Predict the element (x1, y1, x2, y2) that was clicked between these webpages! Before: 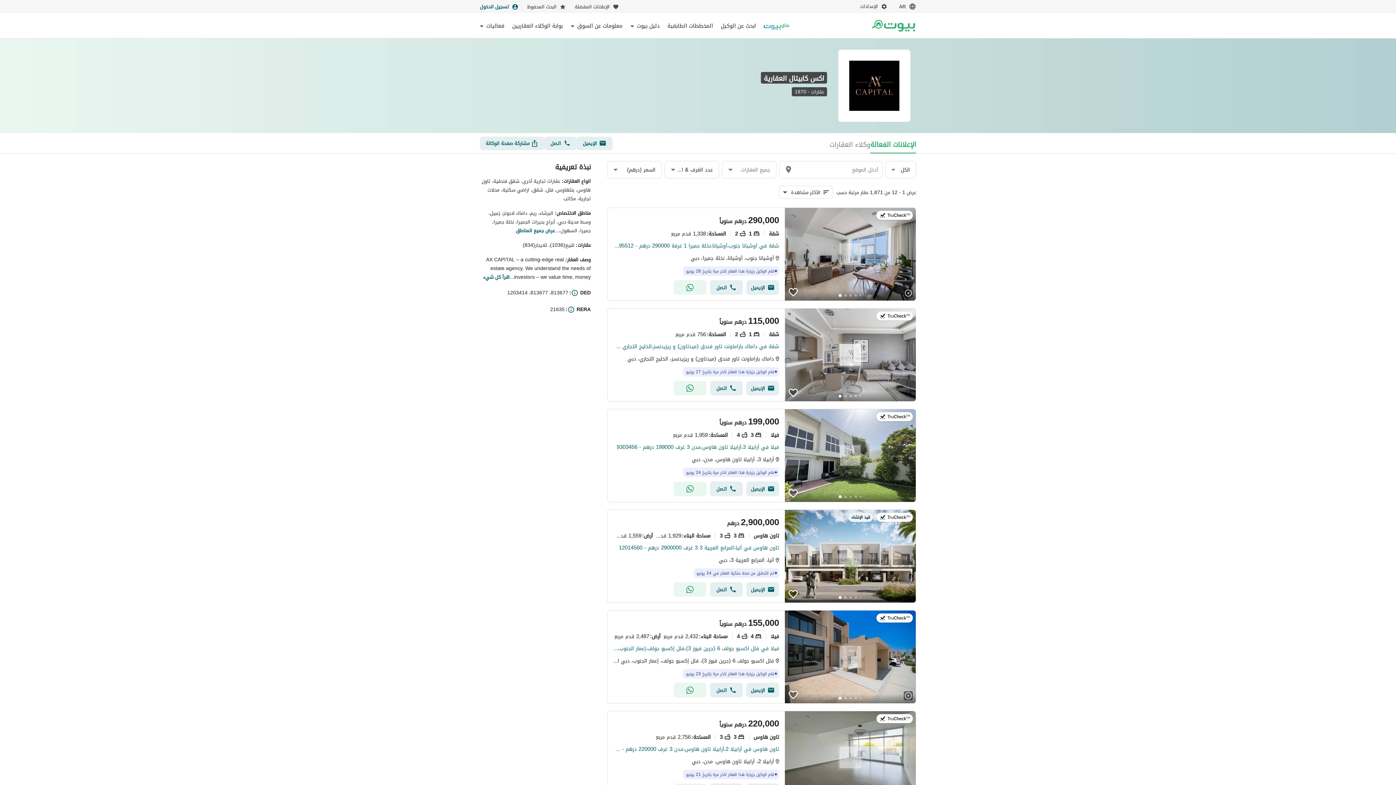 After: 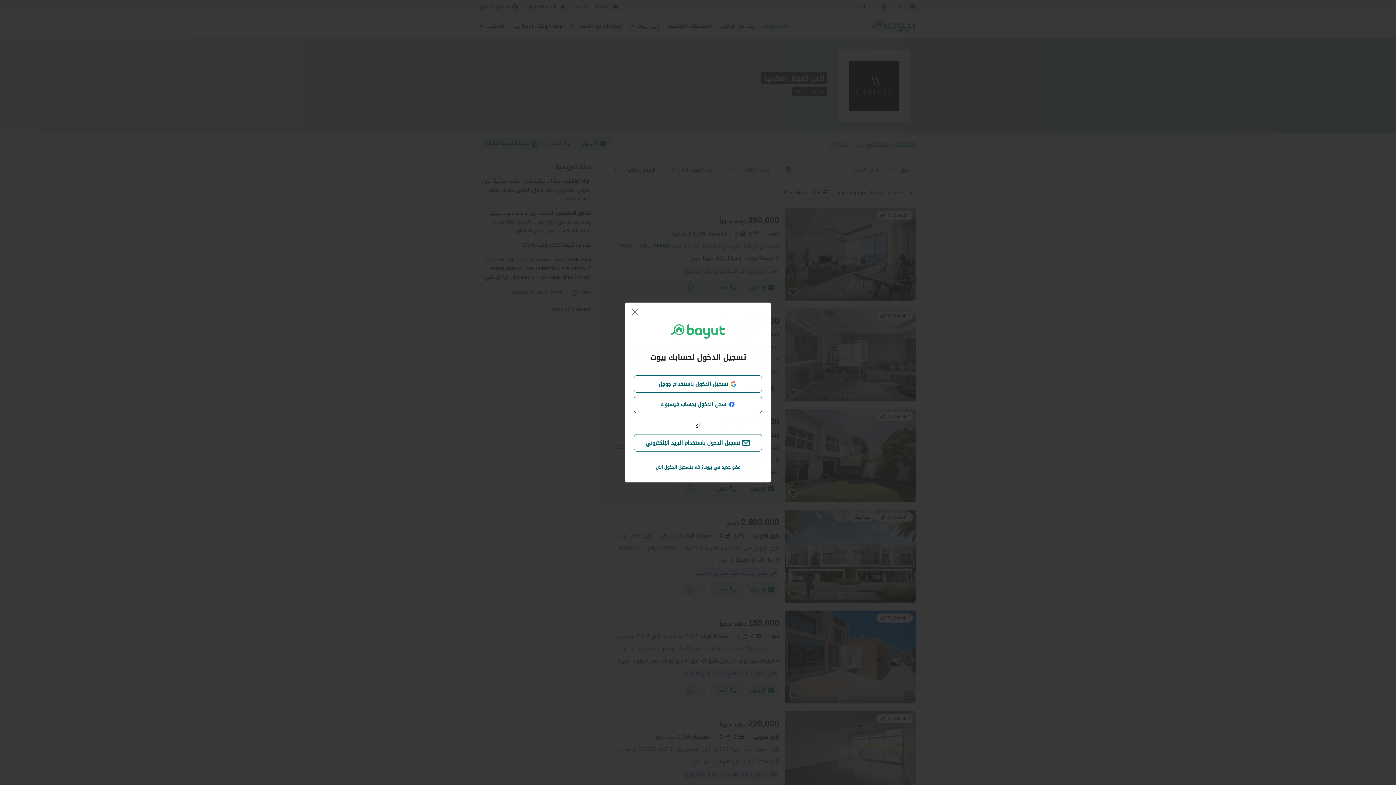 Action: bbox: (574, 3, 619, 10) label: الإعلانات المفضلة